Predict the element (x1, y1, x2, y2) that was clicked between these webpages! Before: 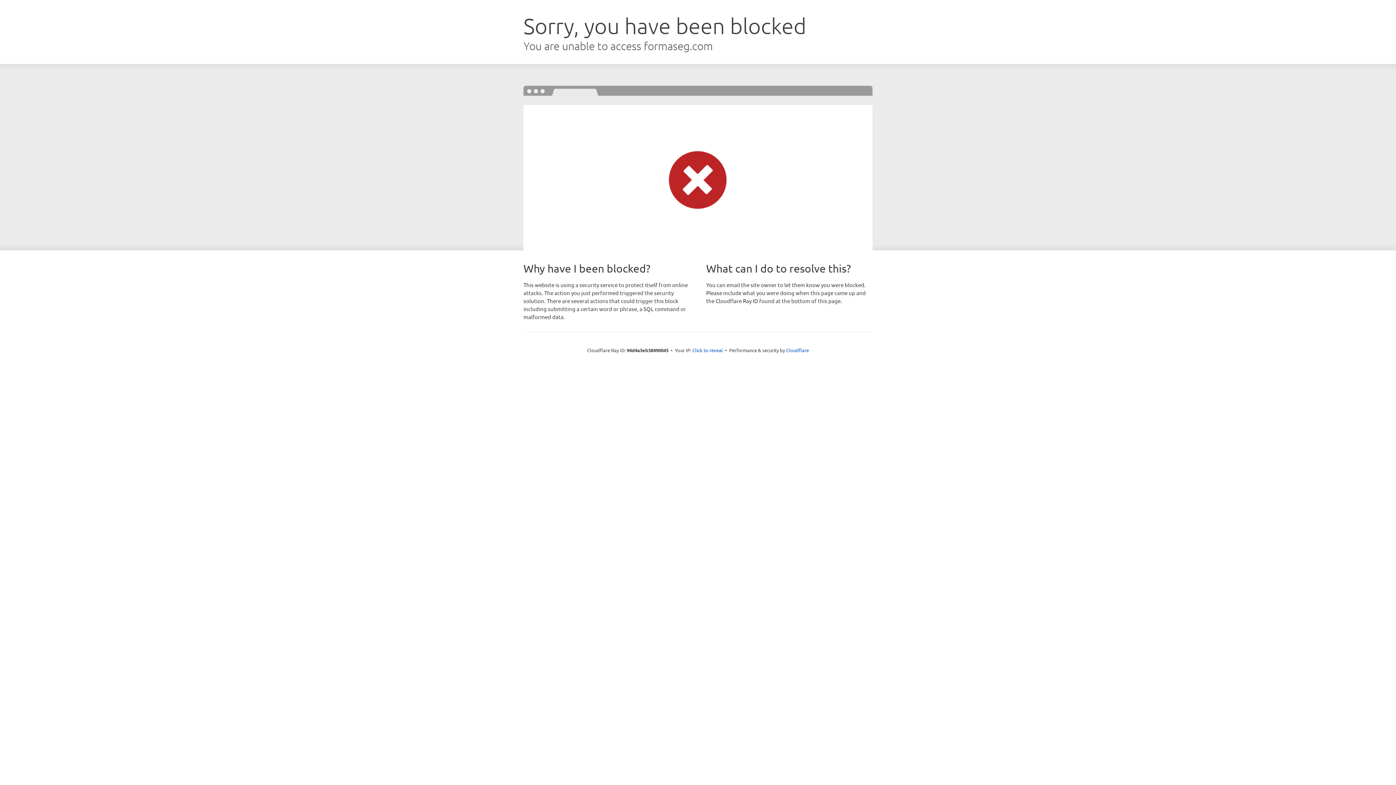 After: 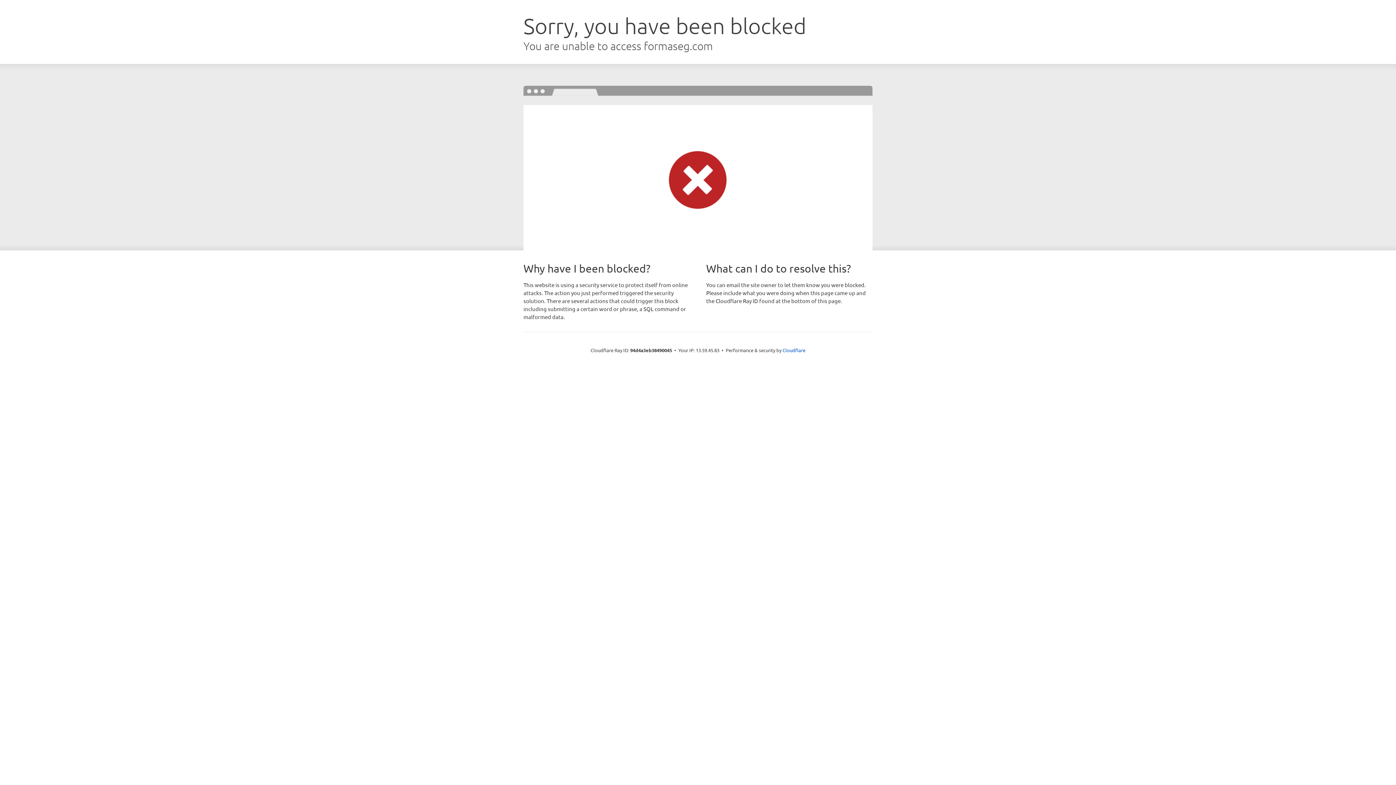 Action: label: Click to reveal bbox: (692, 346, 723, 353)